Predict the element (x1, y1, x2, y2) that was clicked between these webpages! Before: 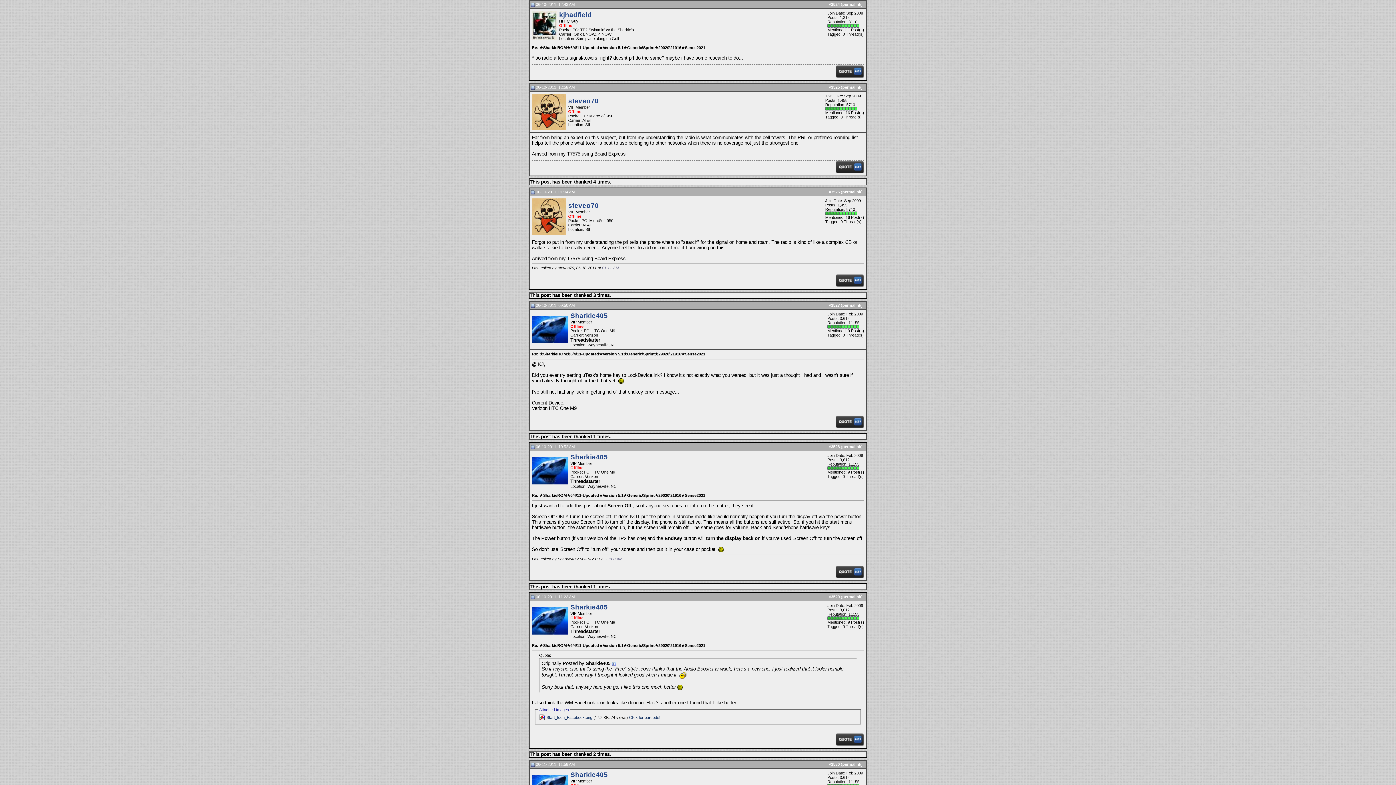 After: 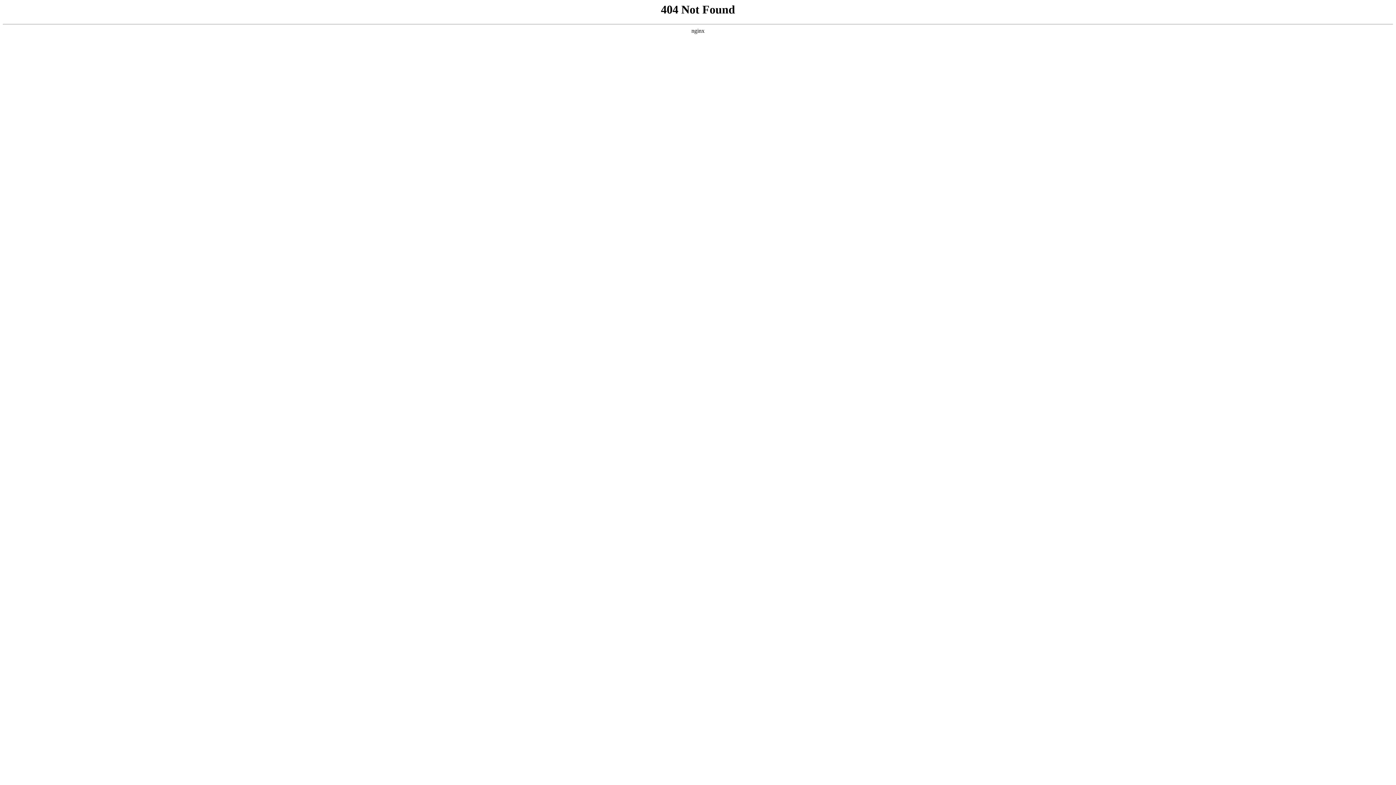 Action: label: Start_Icon_Facebook.png bbox: (546, 715, 592, 720)